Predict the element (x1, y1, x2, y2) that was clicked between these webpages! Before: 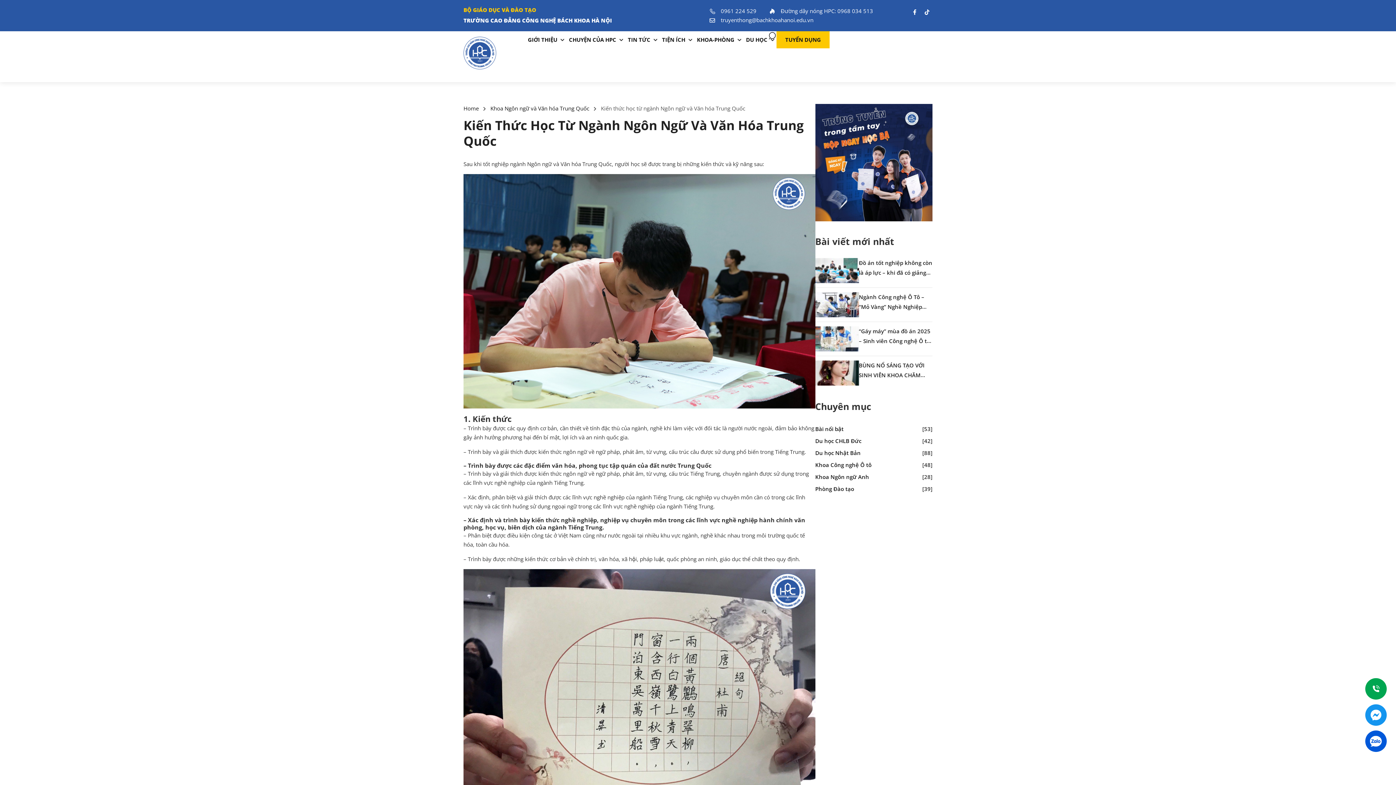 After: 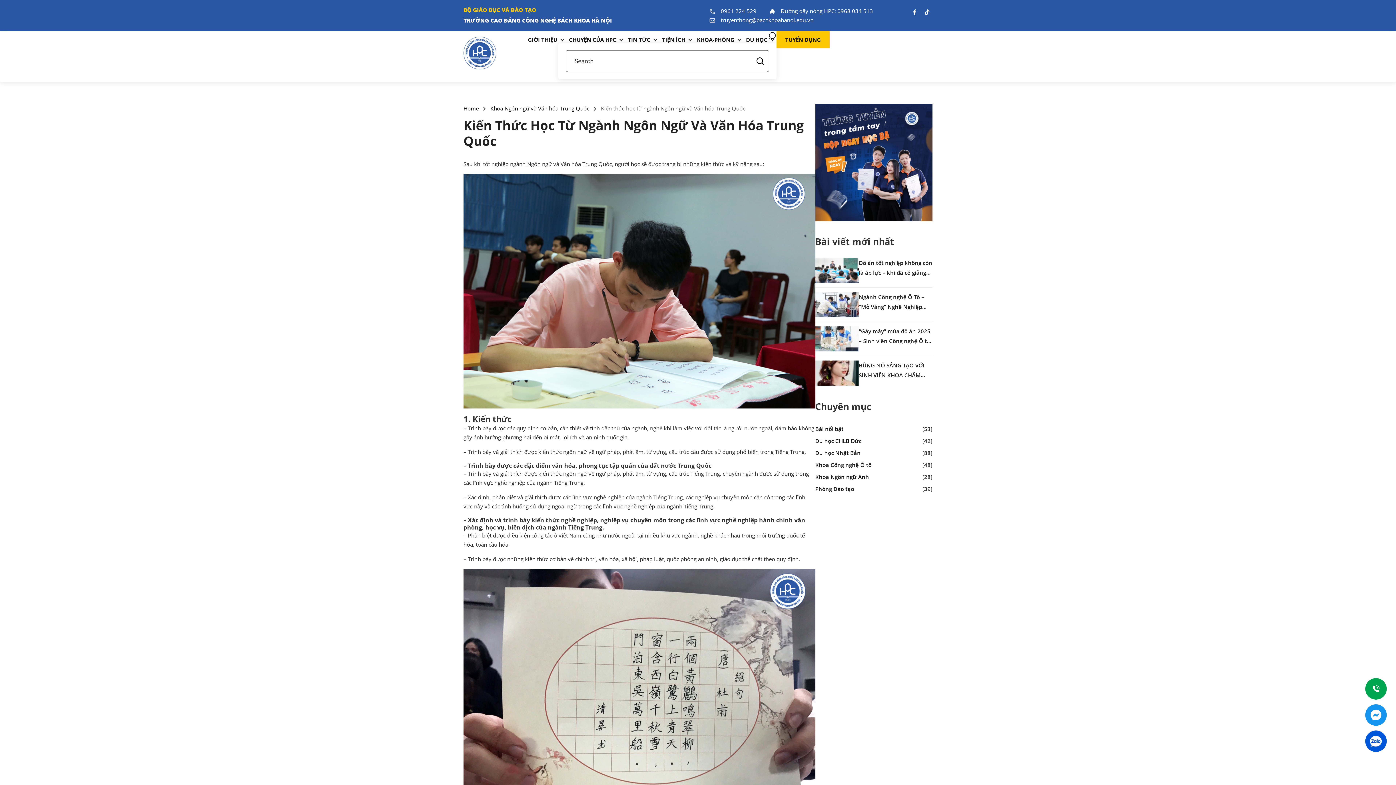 Action: bbox: (768, 34, 776, 41)